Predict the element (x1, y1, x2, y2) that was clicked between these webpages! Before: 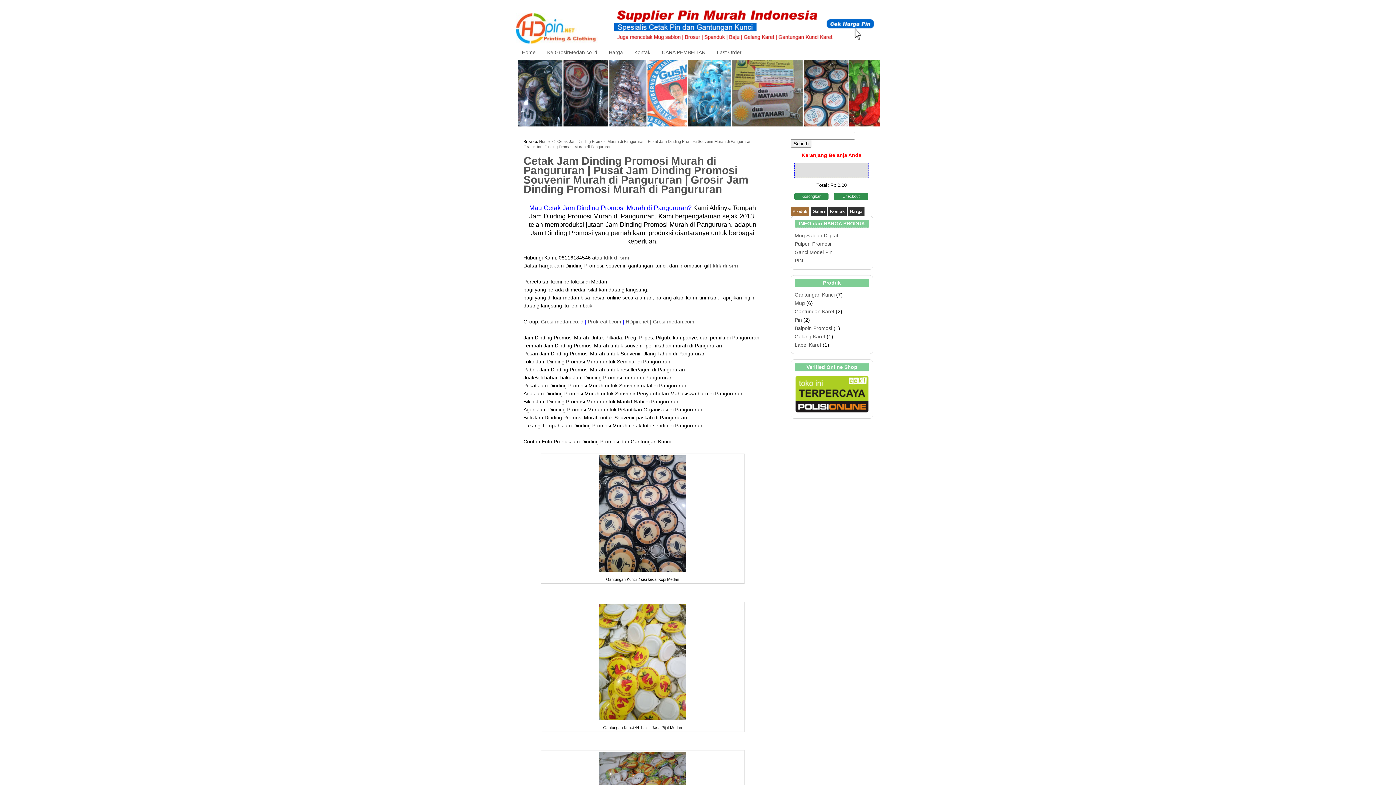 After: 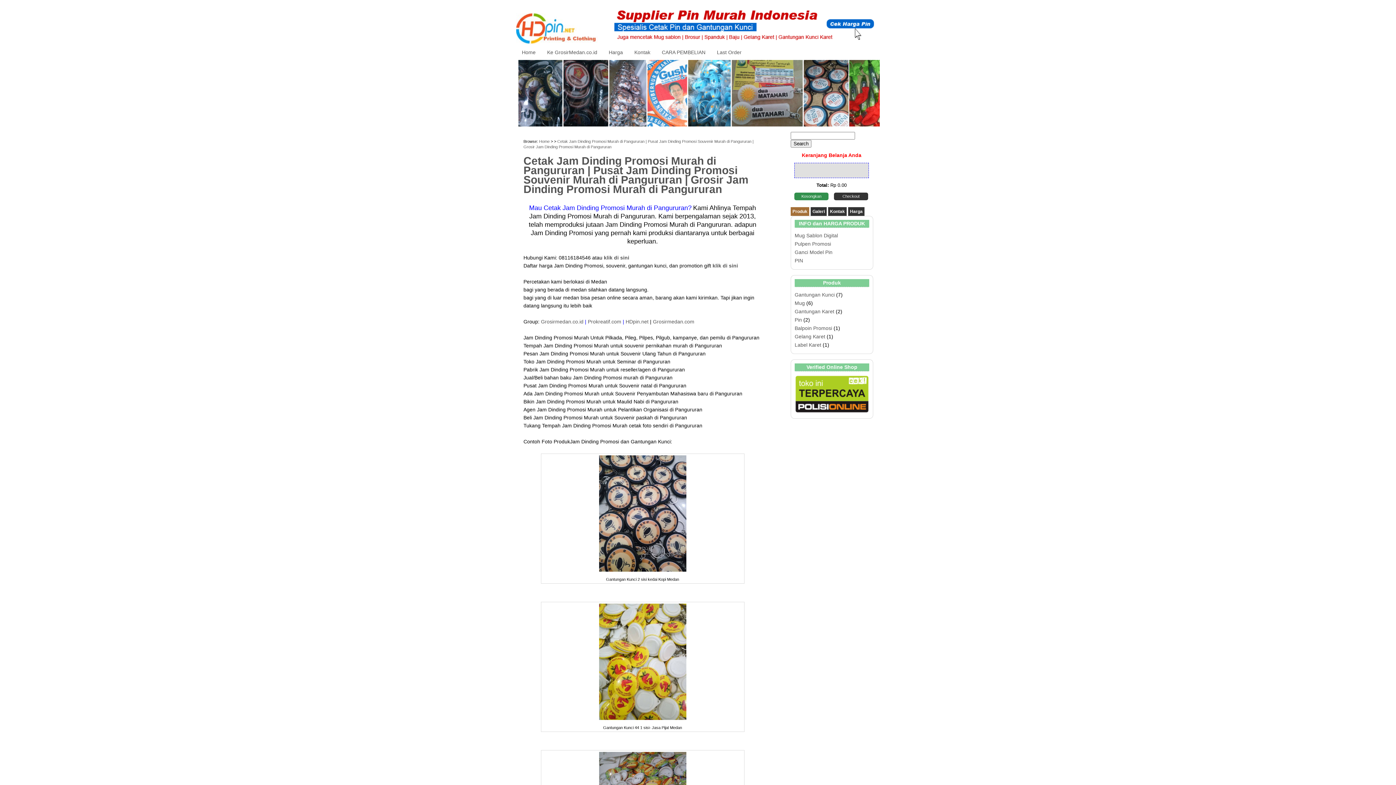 Action: label: Checkout bbox: (834, 192, 868, 200)